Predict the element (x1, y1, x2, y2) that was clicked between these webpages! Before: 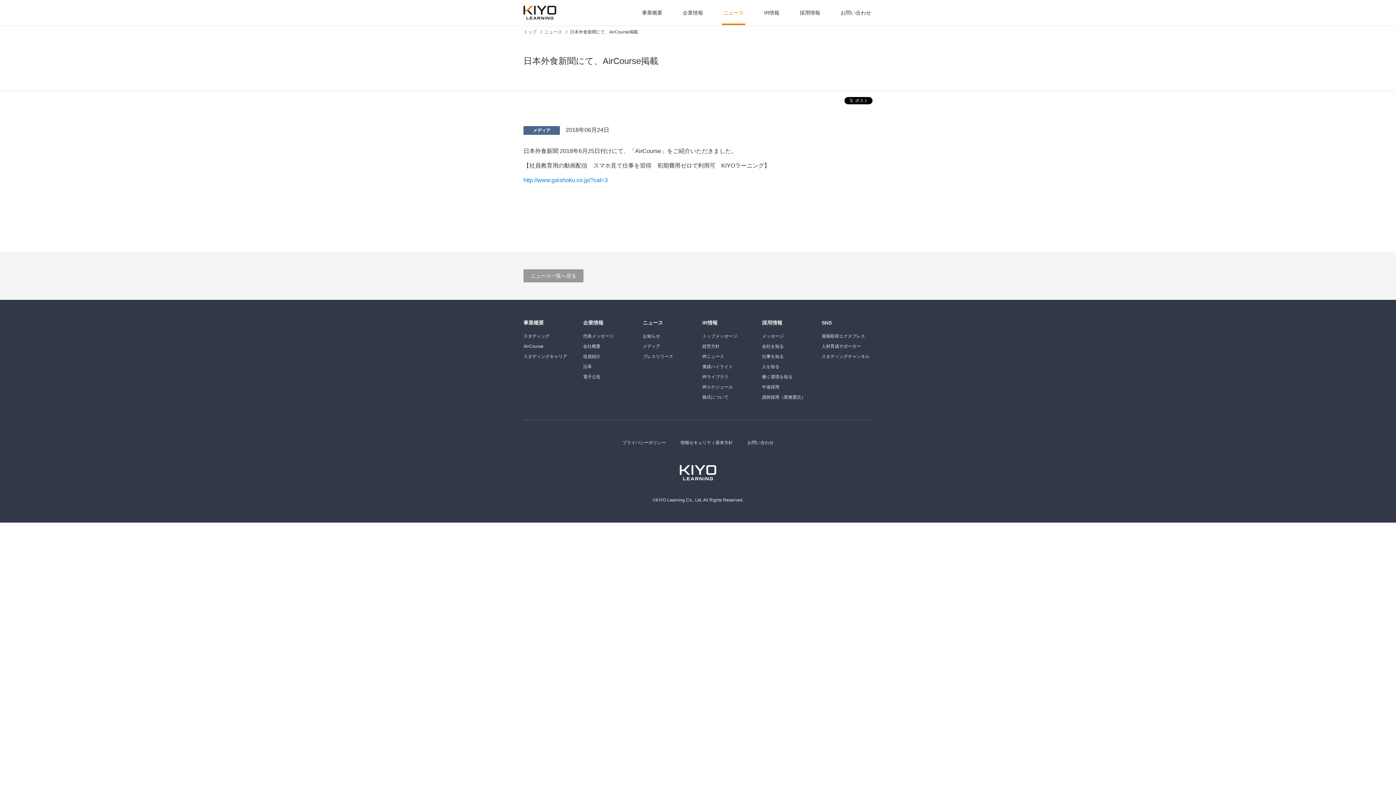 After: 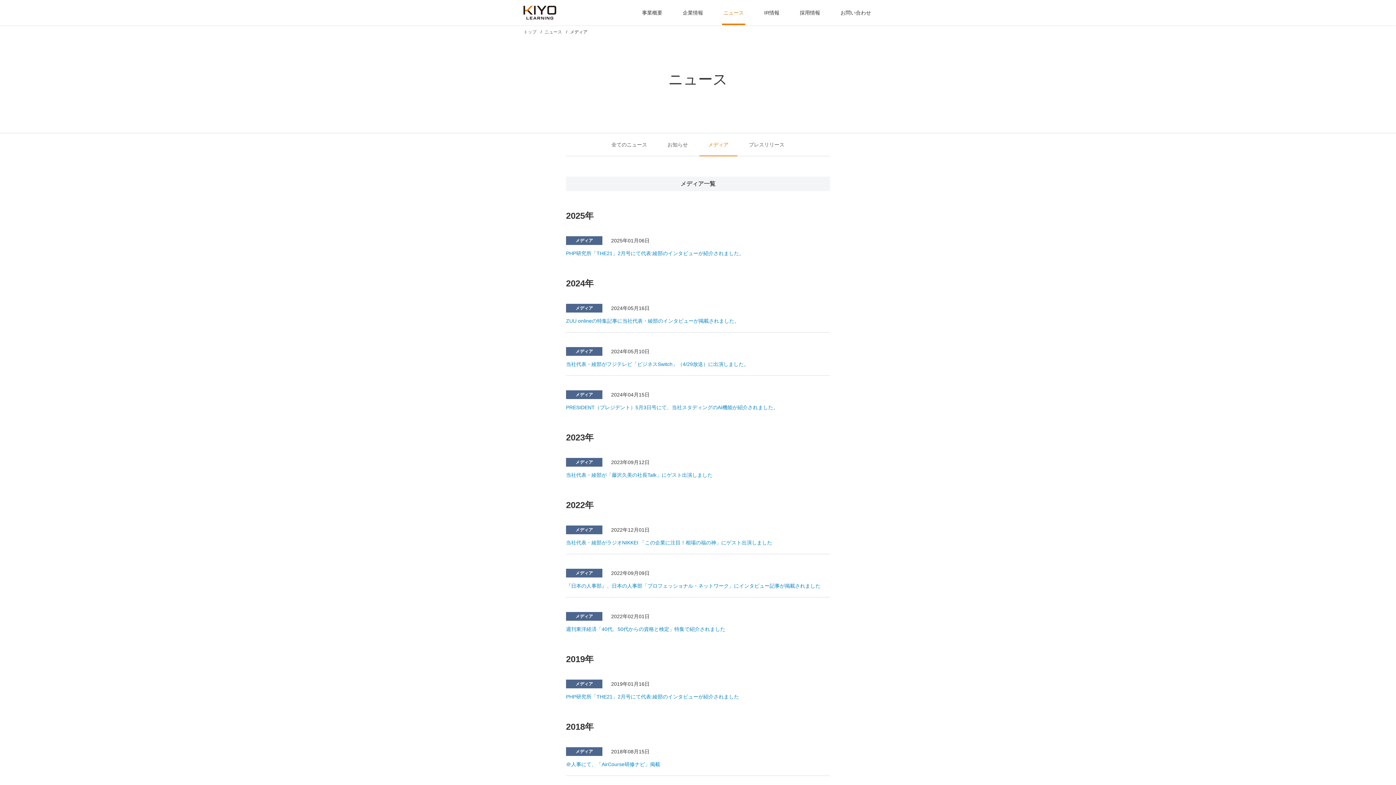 Action: bbox: (642, 344, 660, 349) label: メディア